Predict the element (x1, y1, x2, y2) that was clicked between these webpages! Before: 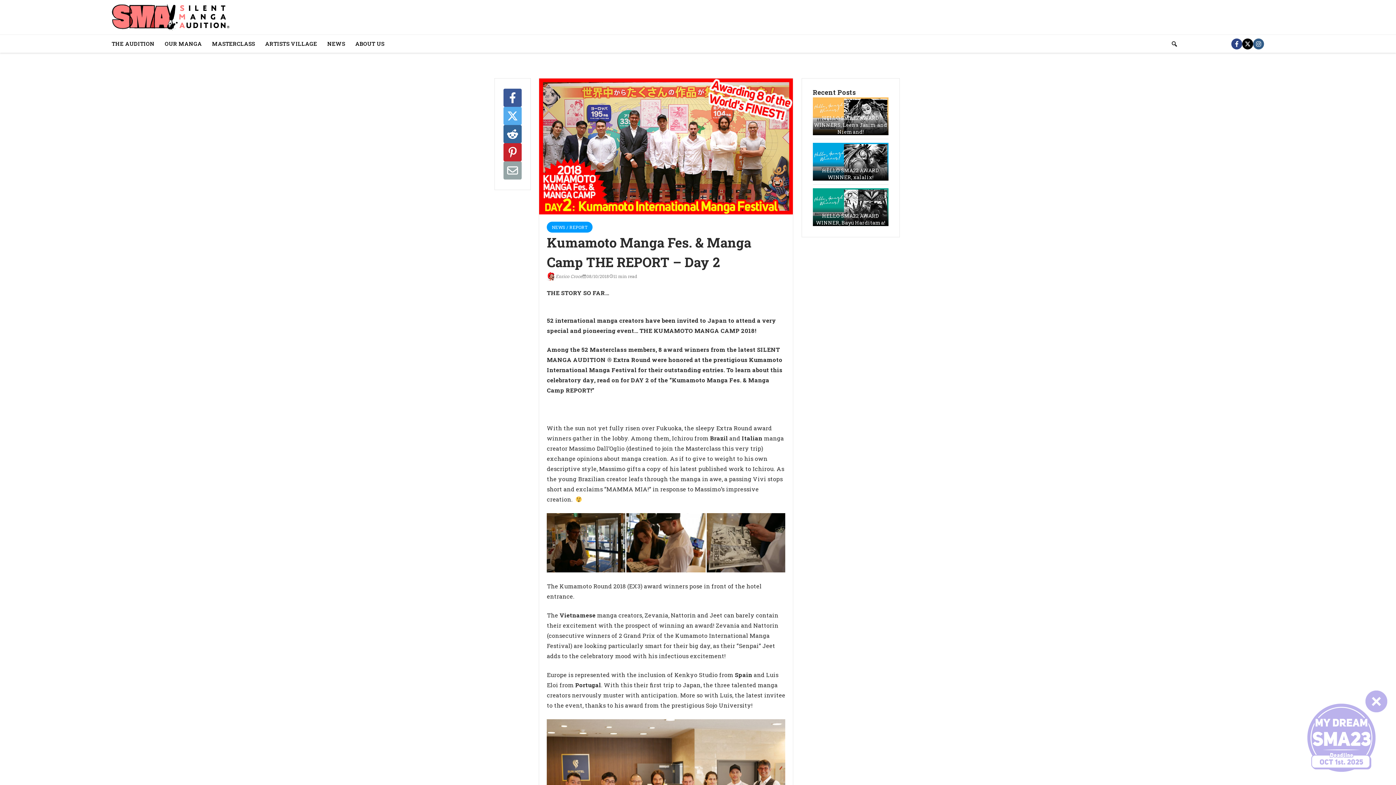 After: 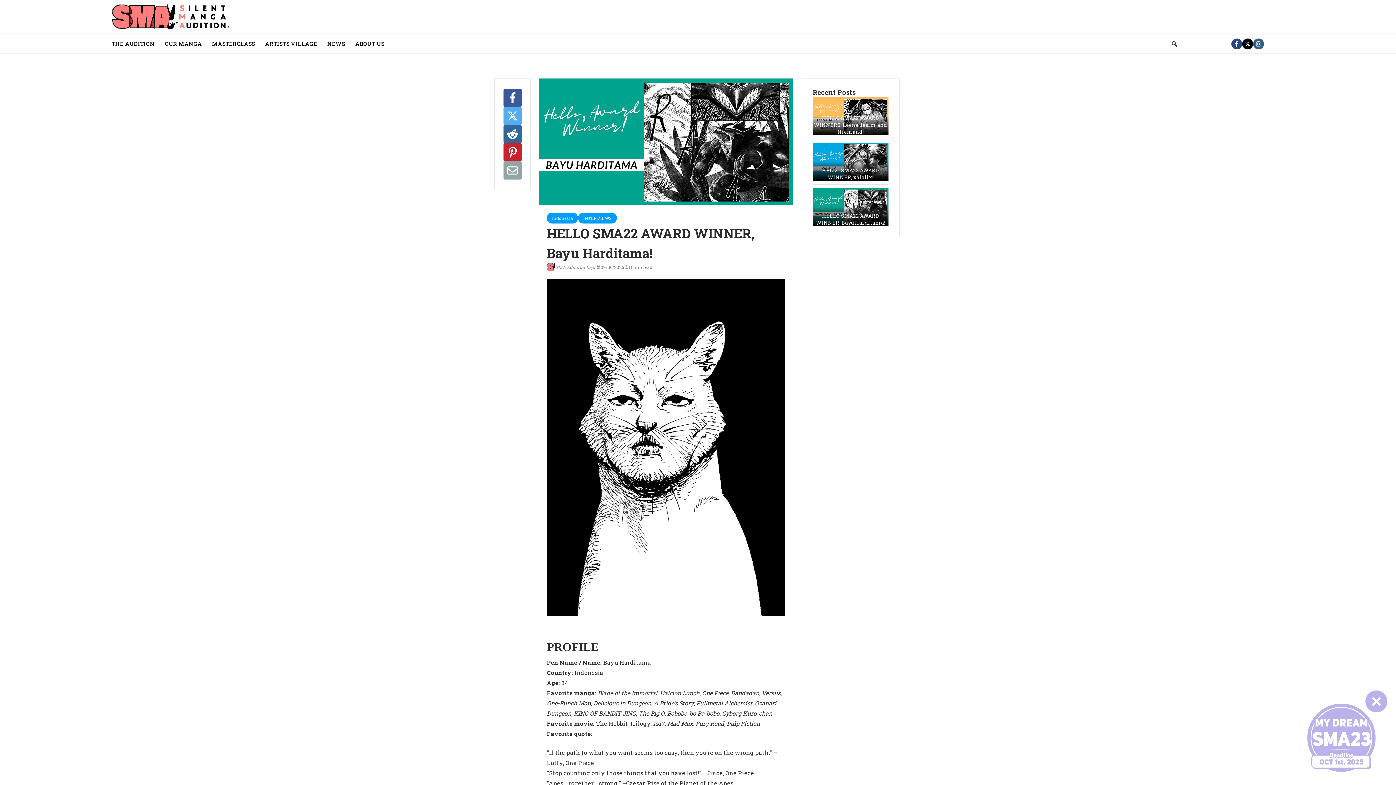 Action: bbox: (813, 188, 888, 226) label: HELLO SMA22 AWARD WINNER, Bayu Harditama!